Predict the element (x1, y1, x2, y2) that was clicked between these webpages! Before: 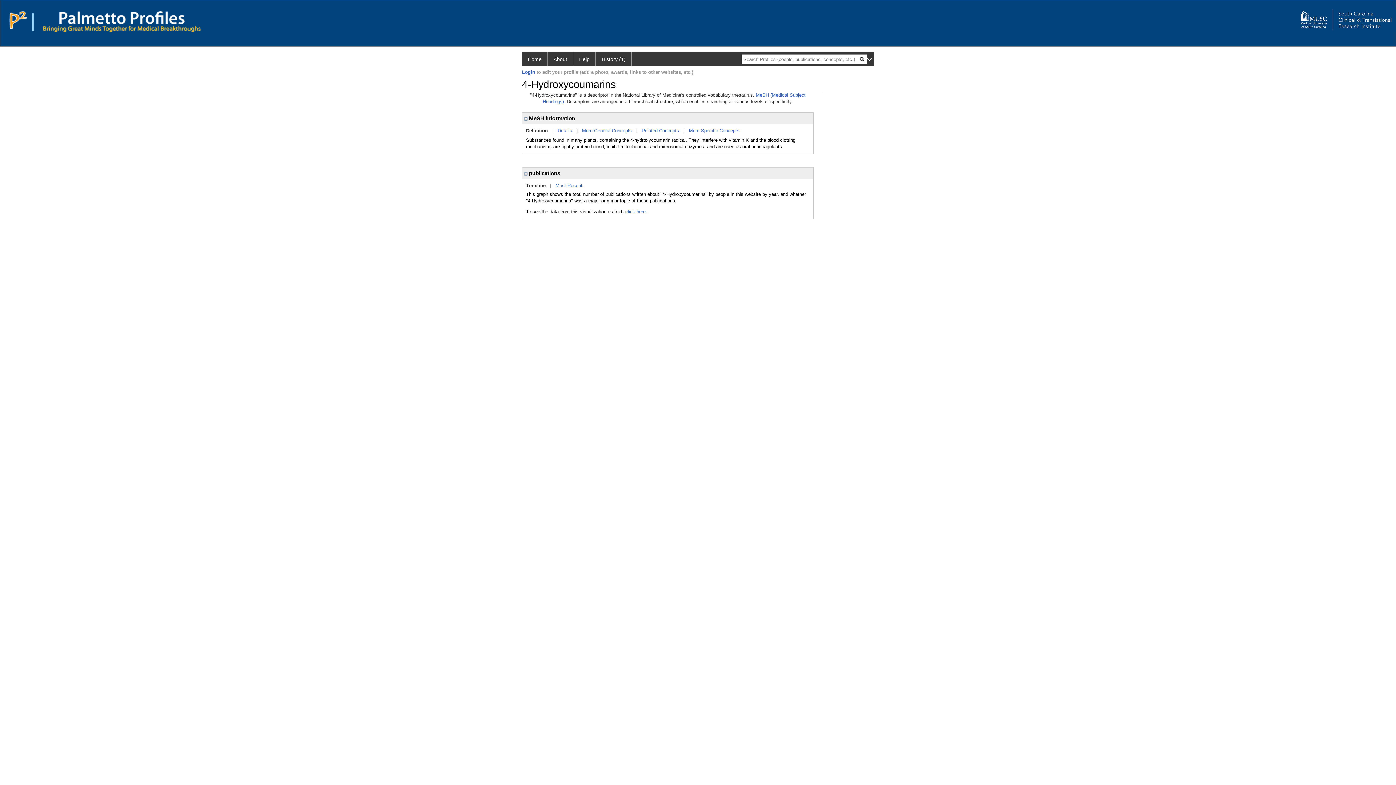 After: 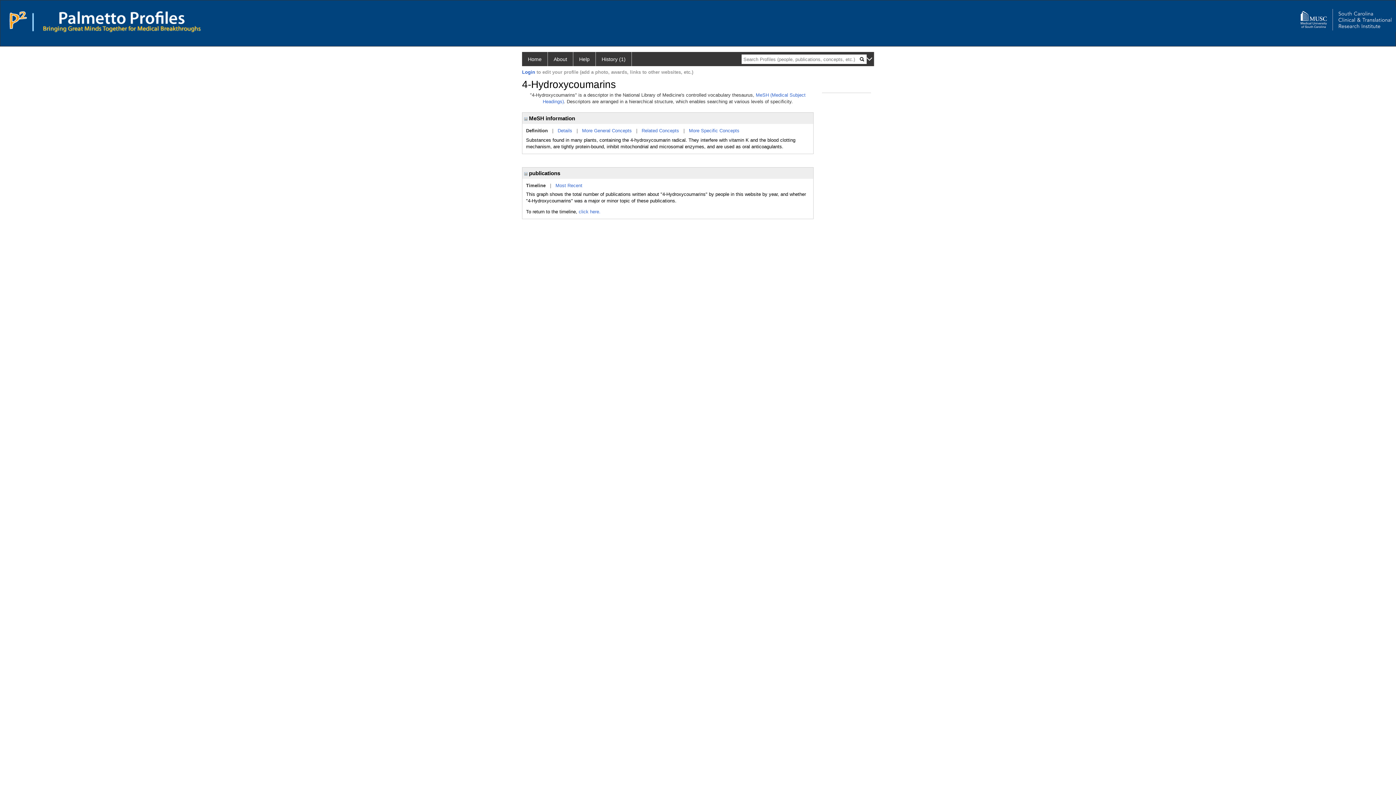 Action: bbox: (625, 209, 647, 214) label: click here.